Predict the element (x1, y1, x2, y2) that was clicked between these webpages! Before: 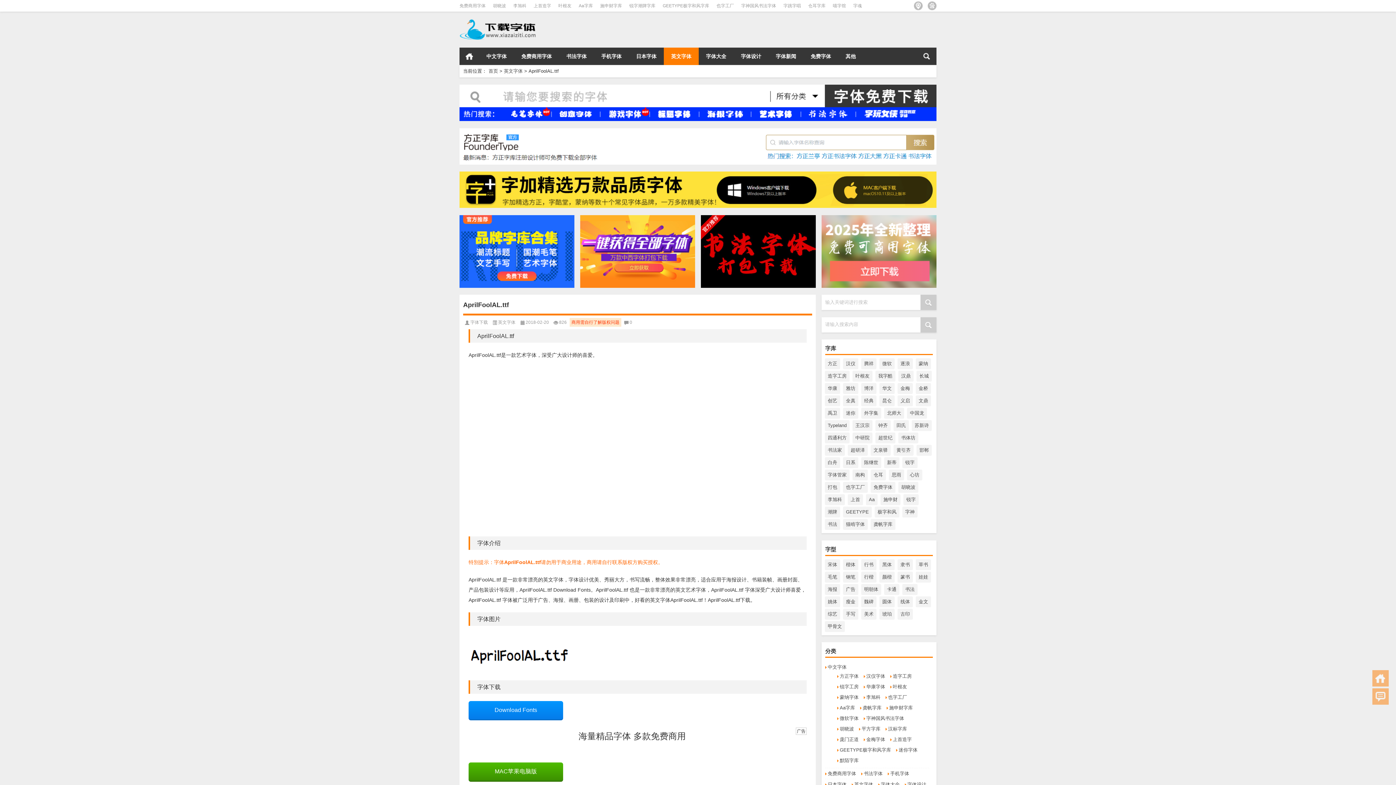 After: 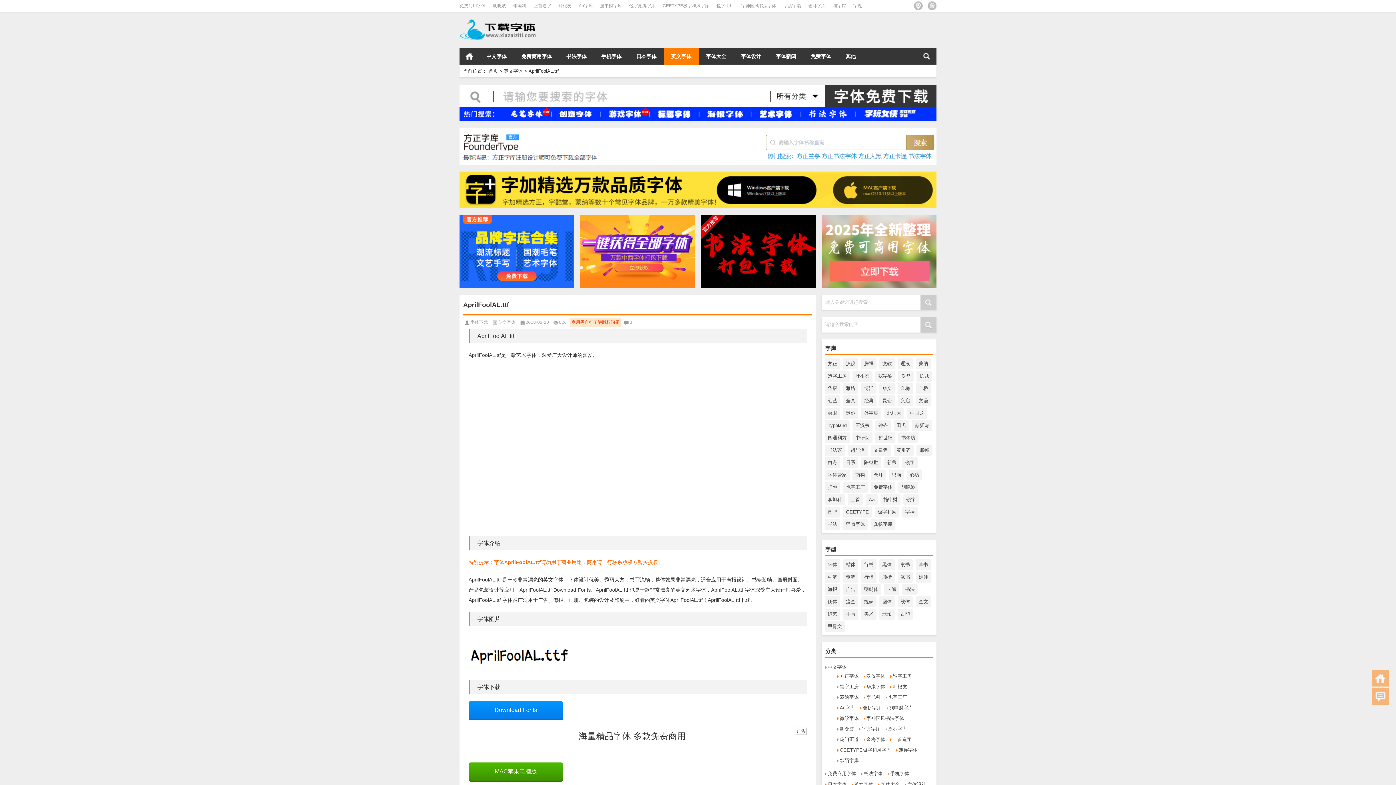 Action: bbox: (459, 215, 574, 221)